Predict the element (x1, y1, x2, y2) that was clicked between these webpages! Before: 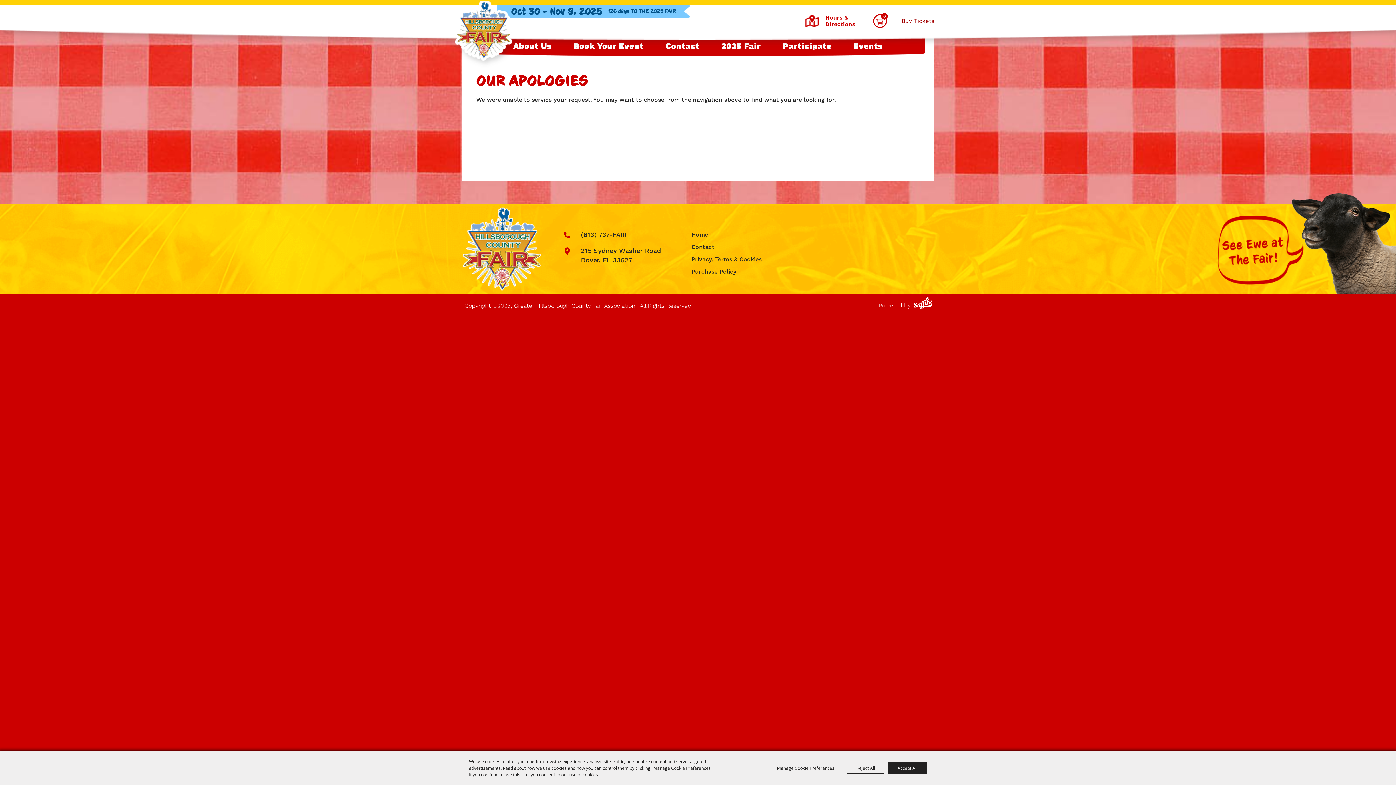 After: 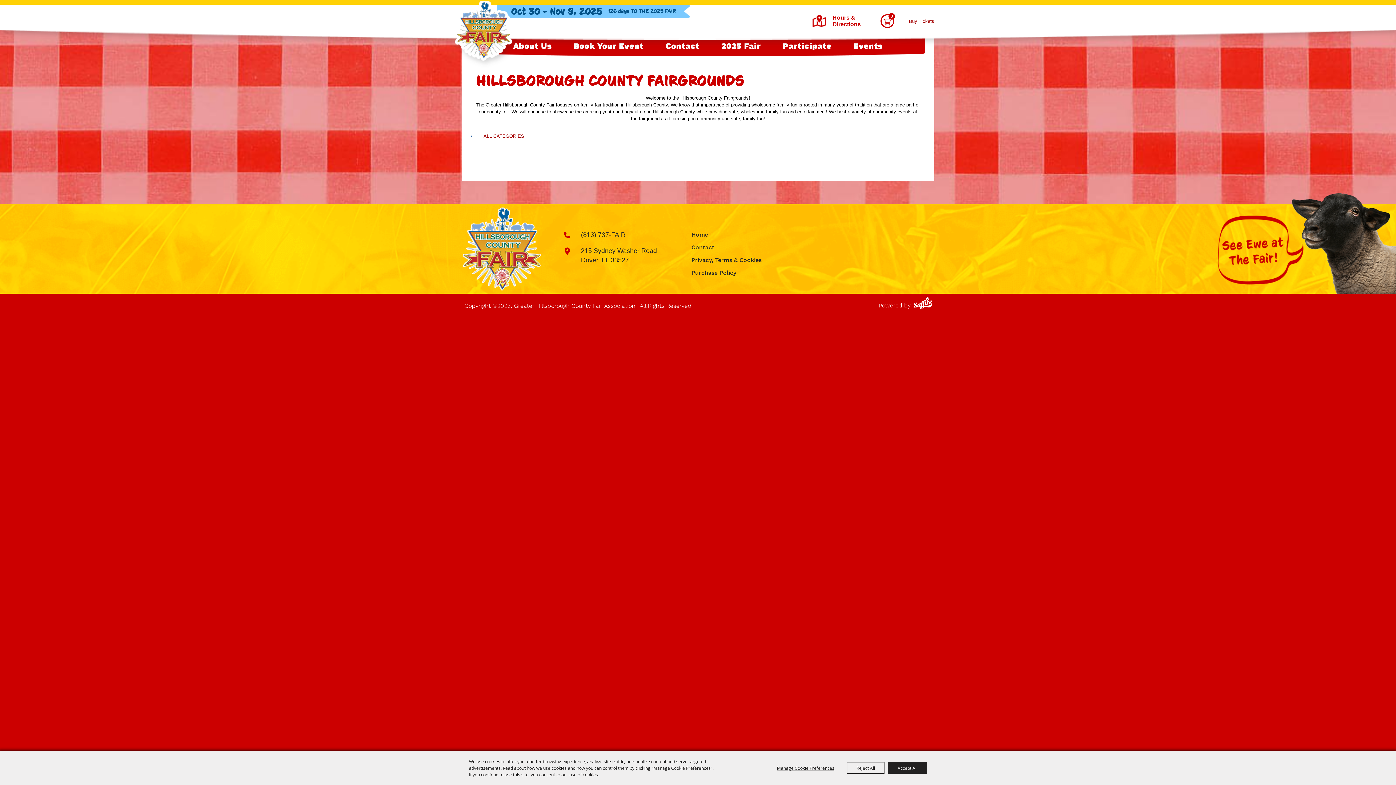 Action: bbox: (848, 40, 888, 52) label: Events